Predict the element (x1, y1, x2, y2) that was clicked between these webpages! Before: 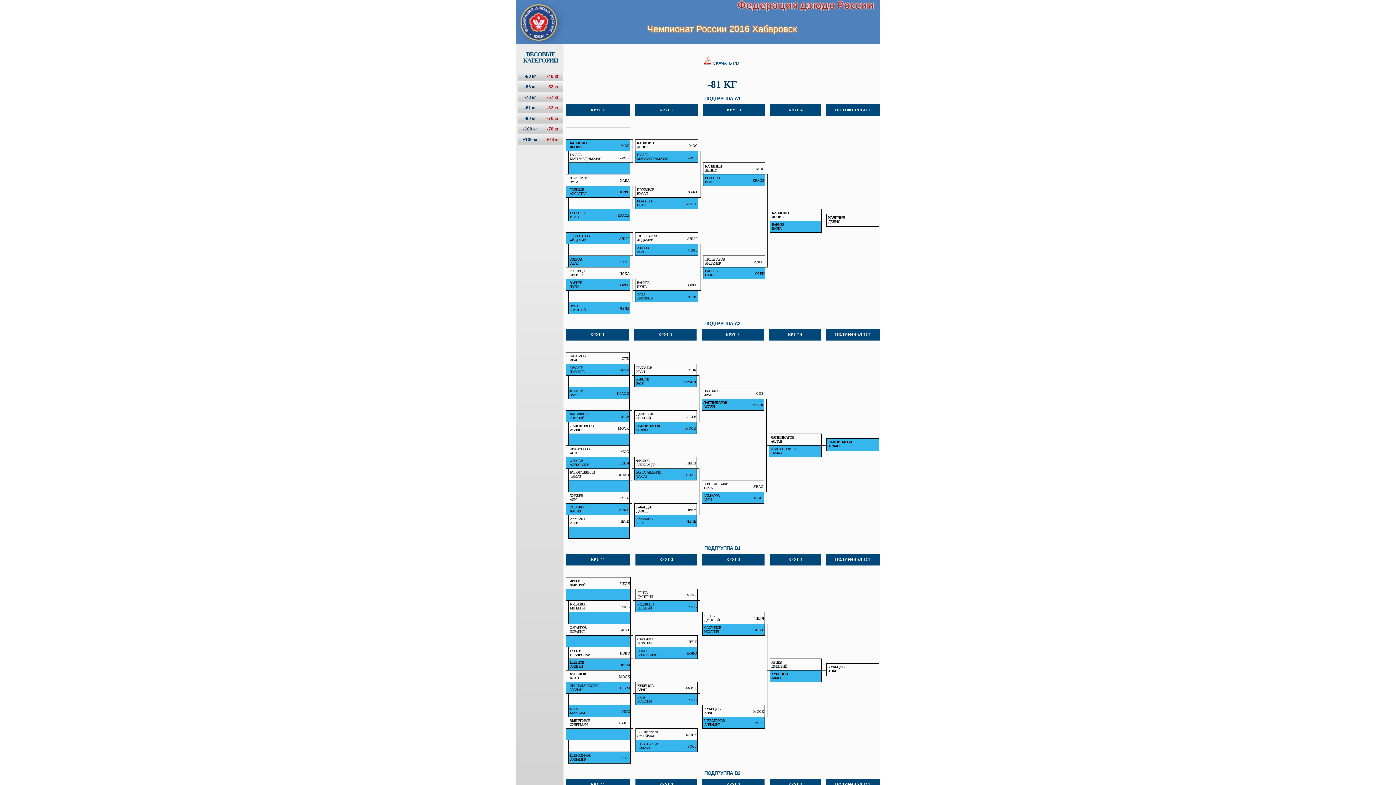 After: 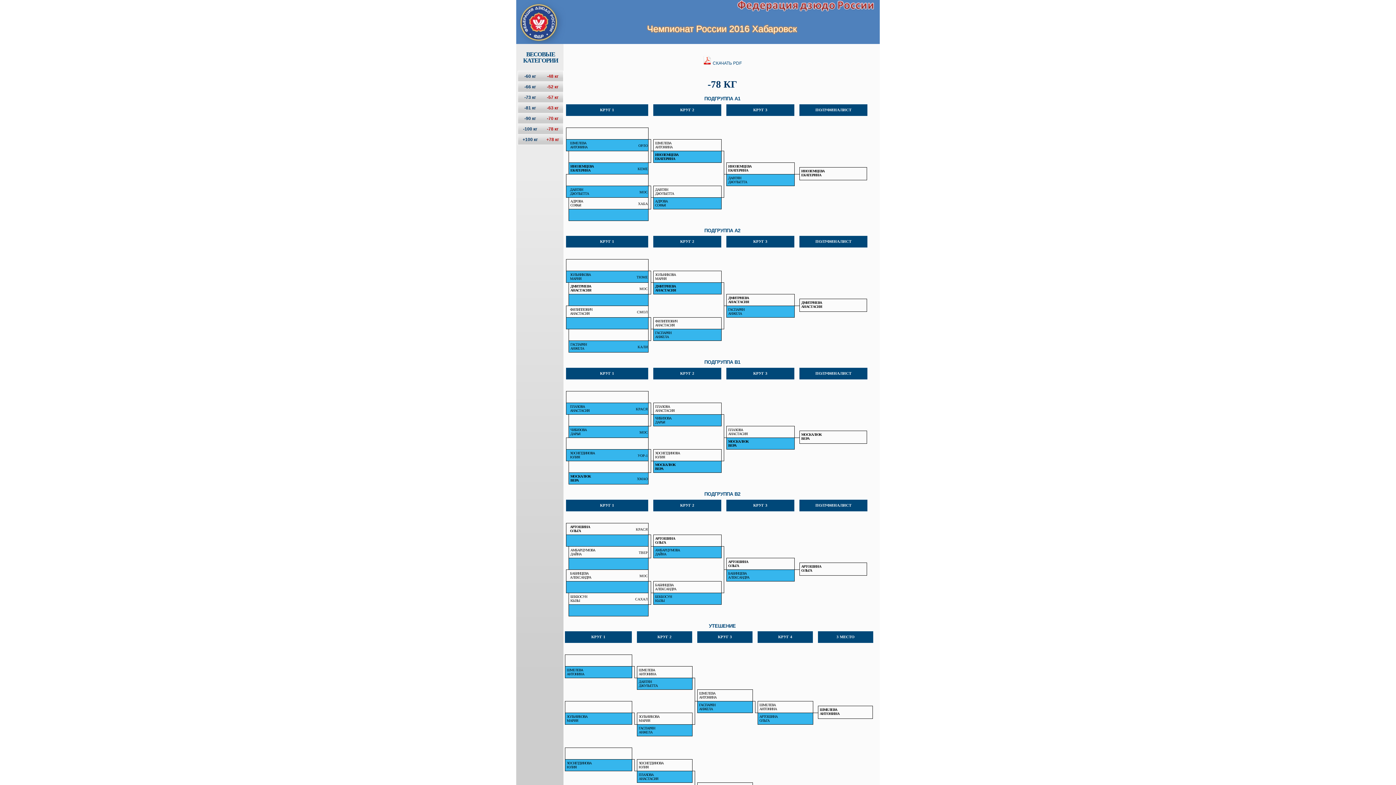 Action: bbox: (542, 124, 563, 134) label: -78 кг